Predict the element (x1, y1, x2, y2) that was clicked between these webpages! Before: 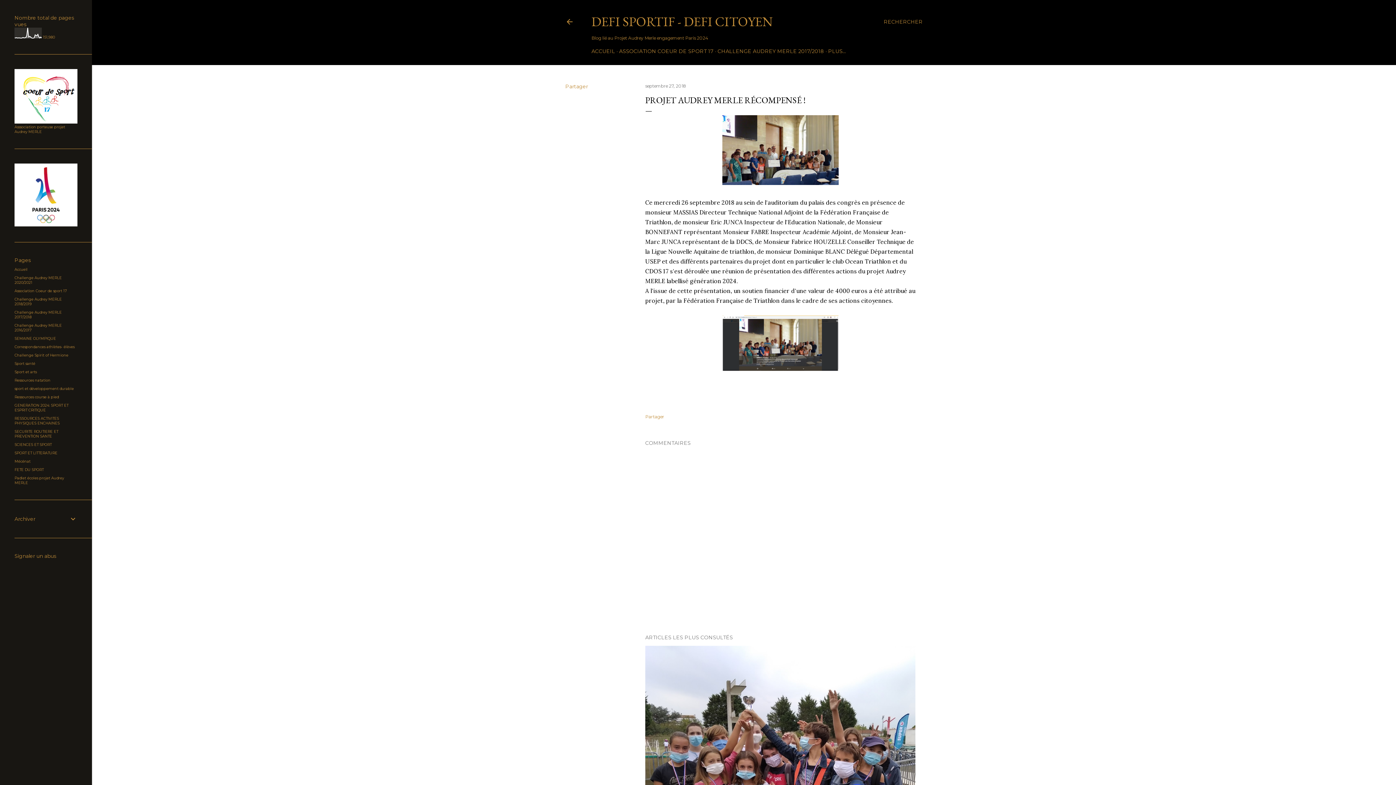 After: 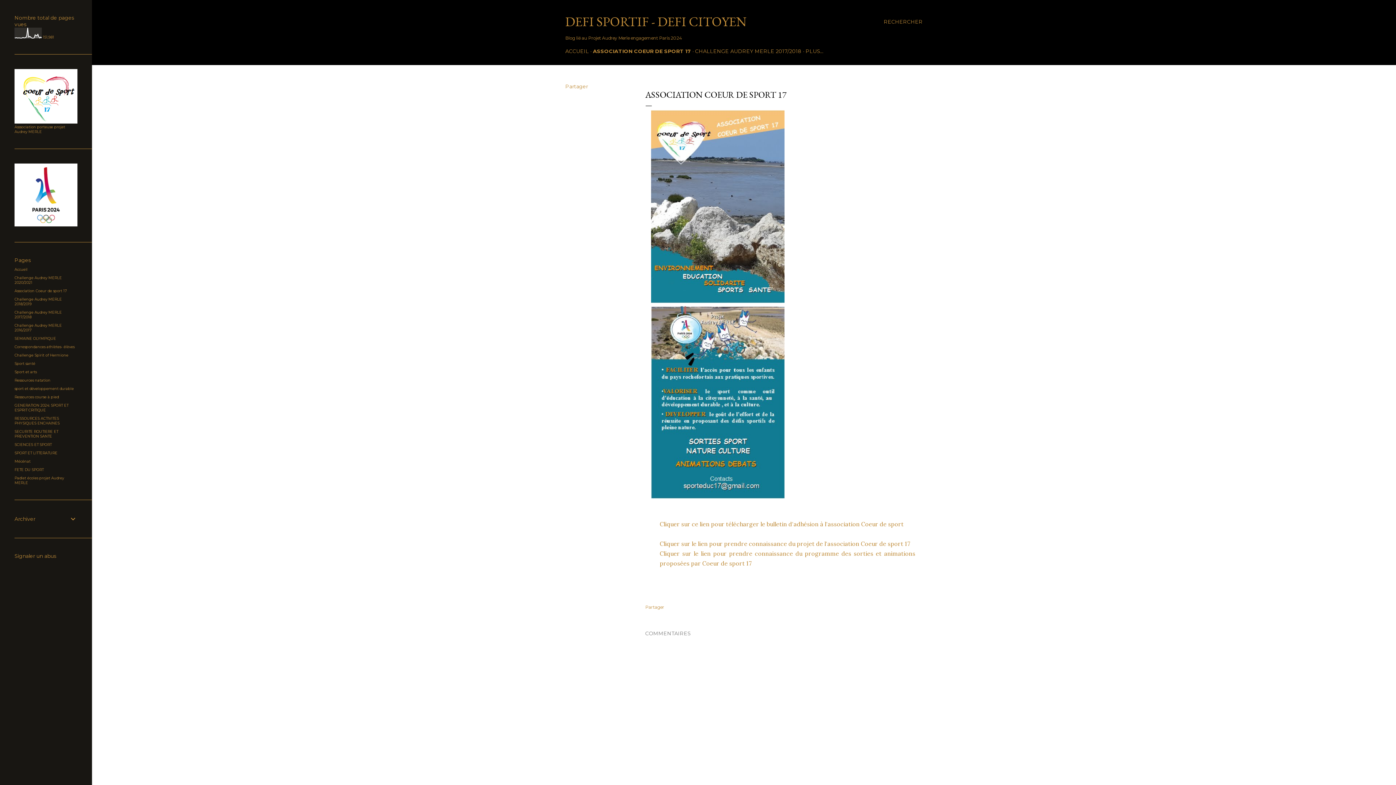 Action: bbox: (14, 288, 66, 293) label: Association Coeur de sport 17